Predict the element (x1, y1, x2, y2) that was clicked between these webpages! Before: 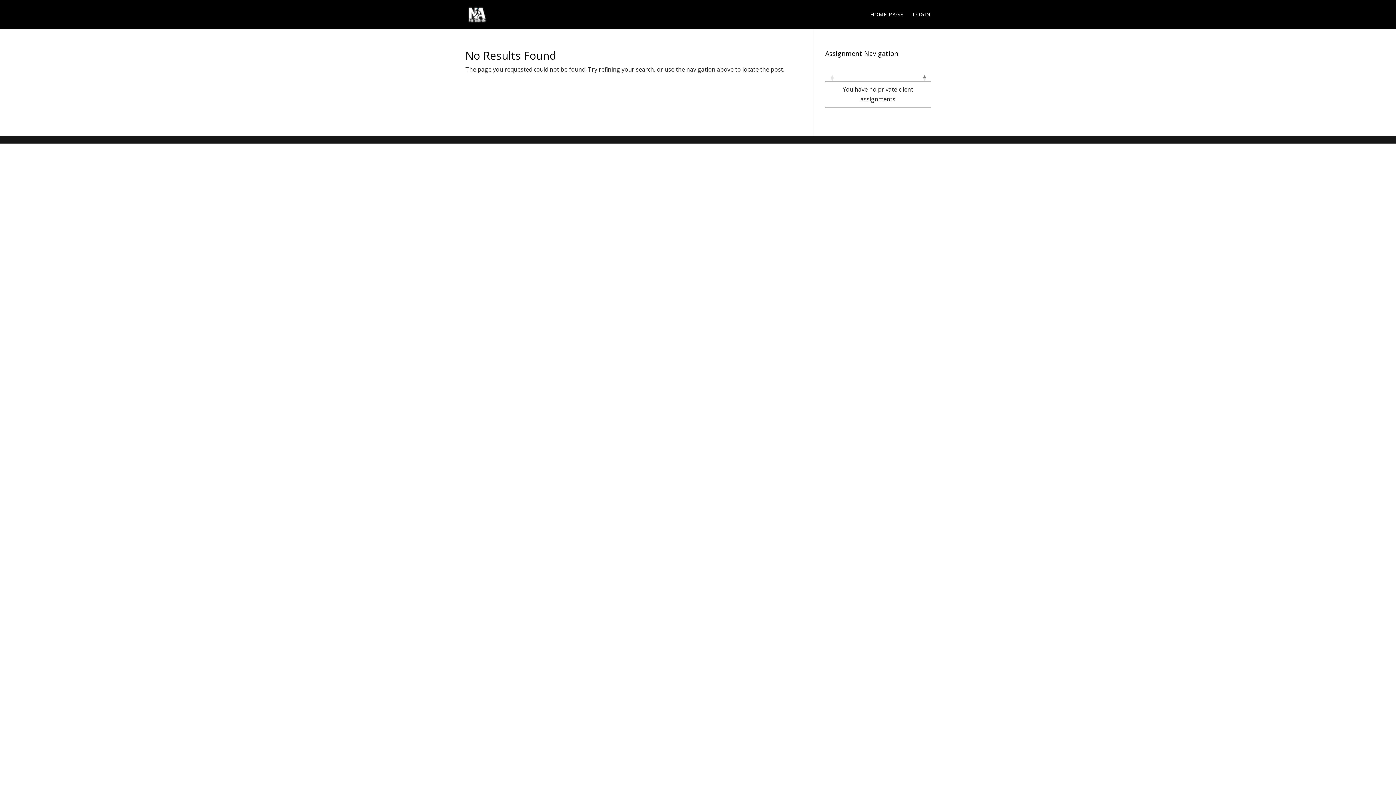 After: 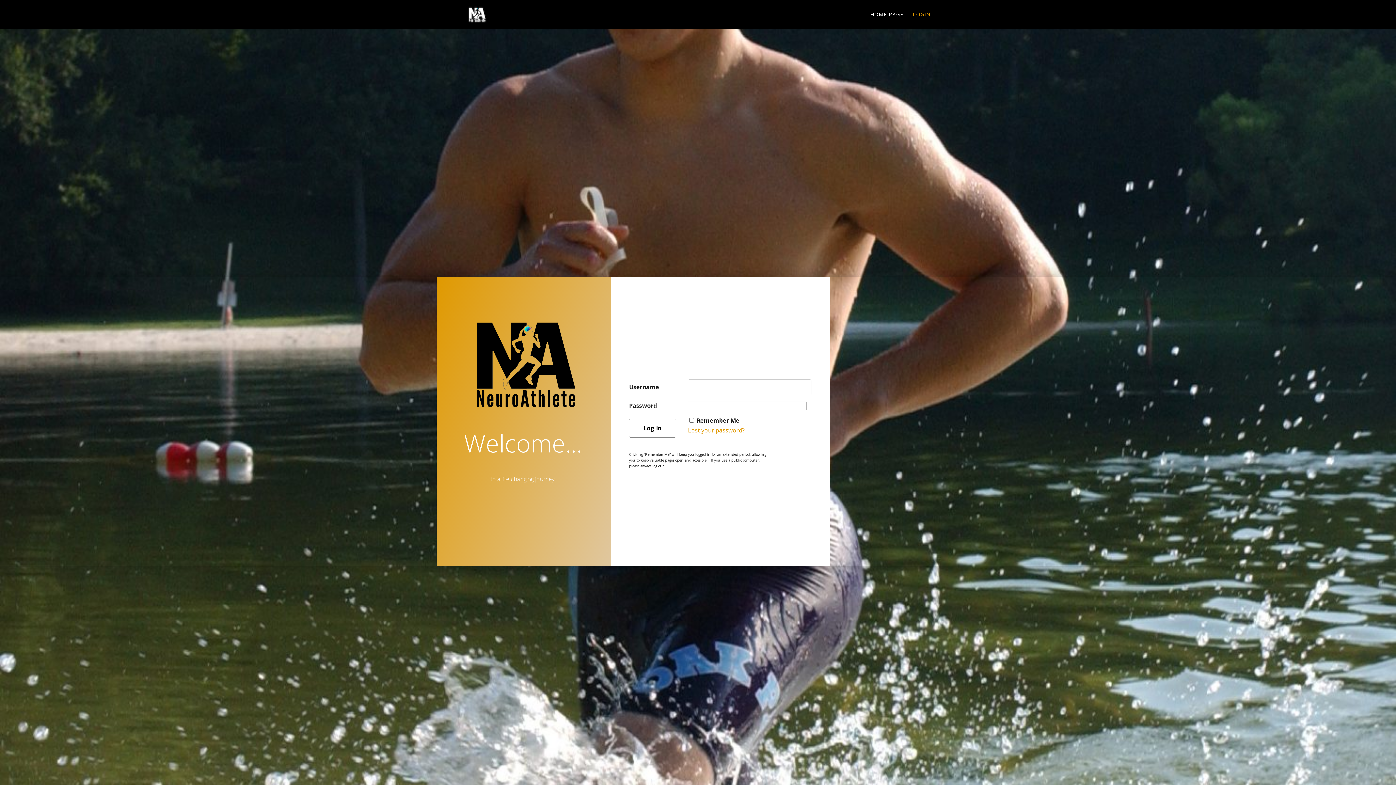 Action: label: LOGIN bbox: (913, 12, 930, 29)